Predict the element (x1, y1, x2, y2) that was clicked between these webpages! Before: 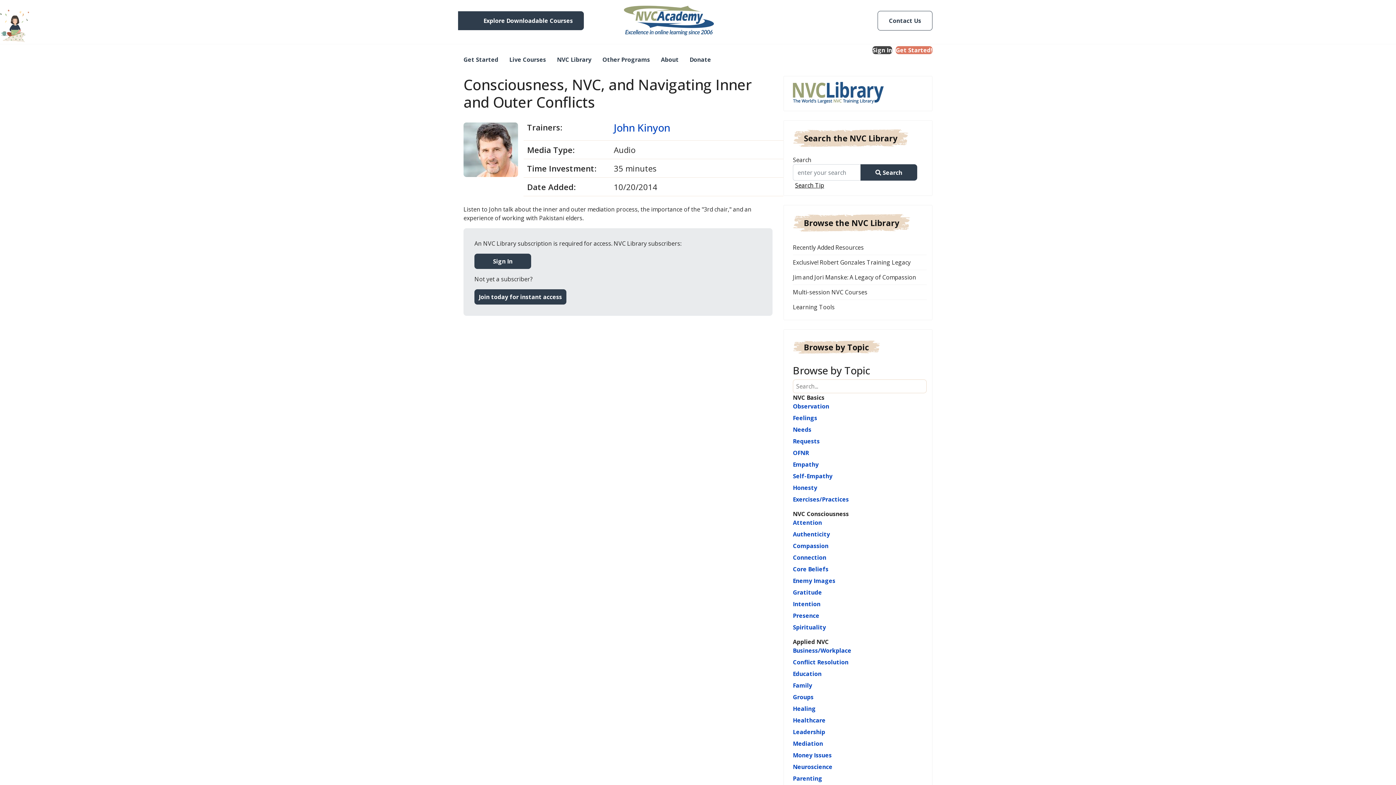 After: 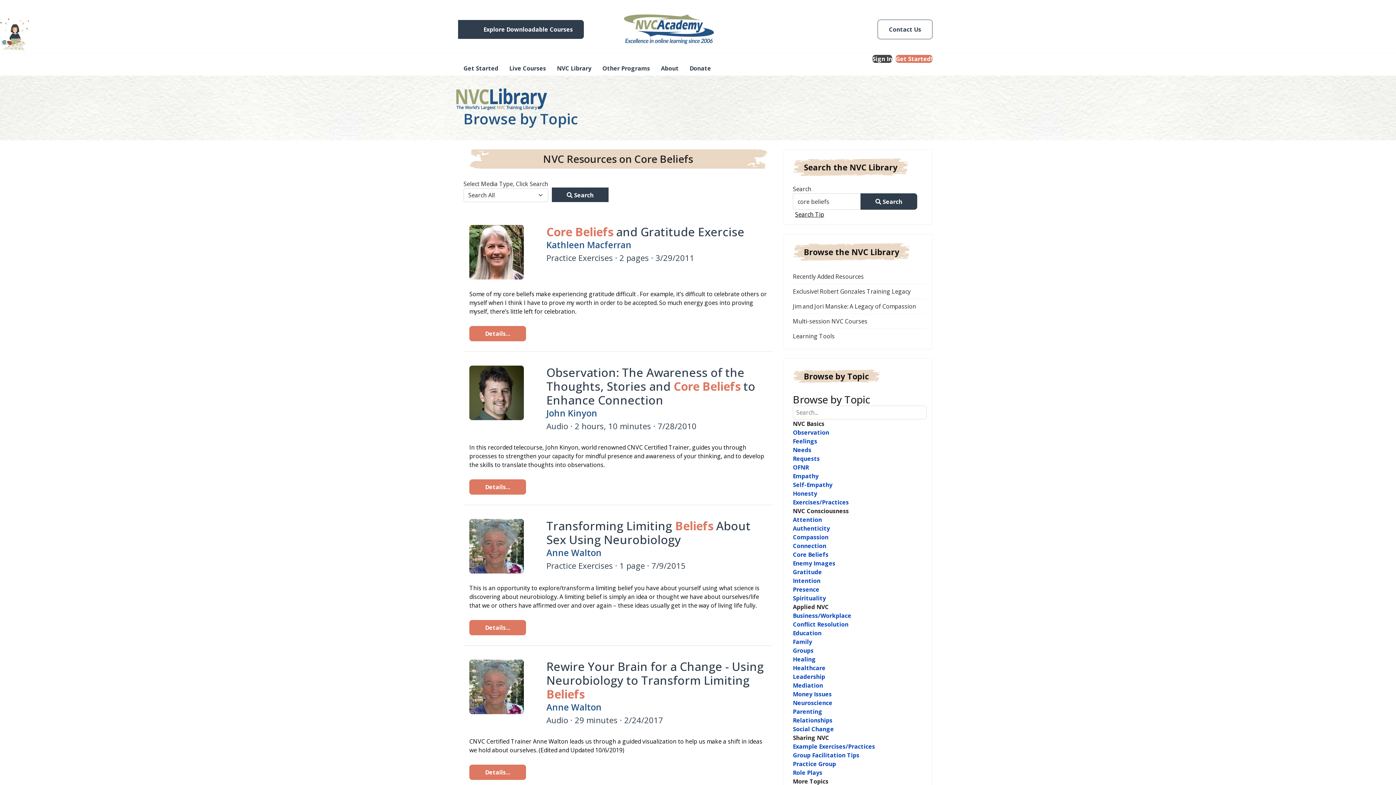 Action: label: Core Beliefs bbox: (793, 565, 828, 573)